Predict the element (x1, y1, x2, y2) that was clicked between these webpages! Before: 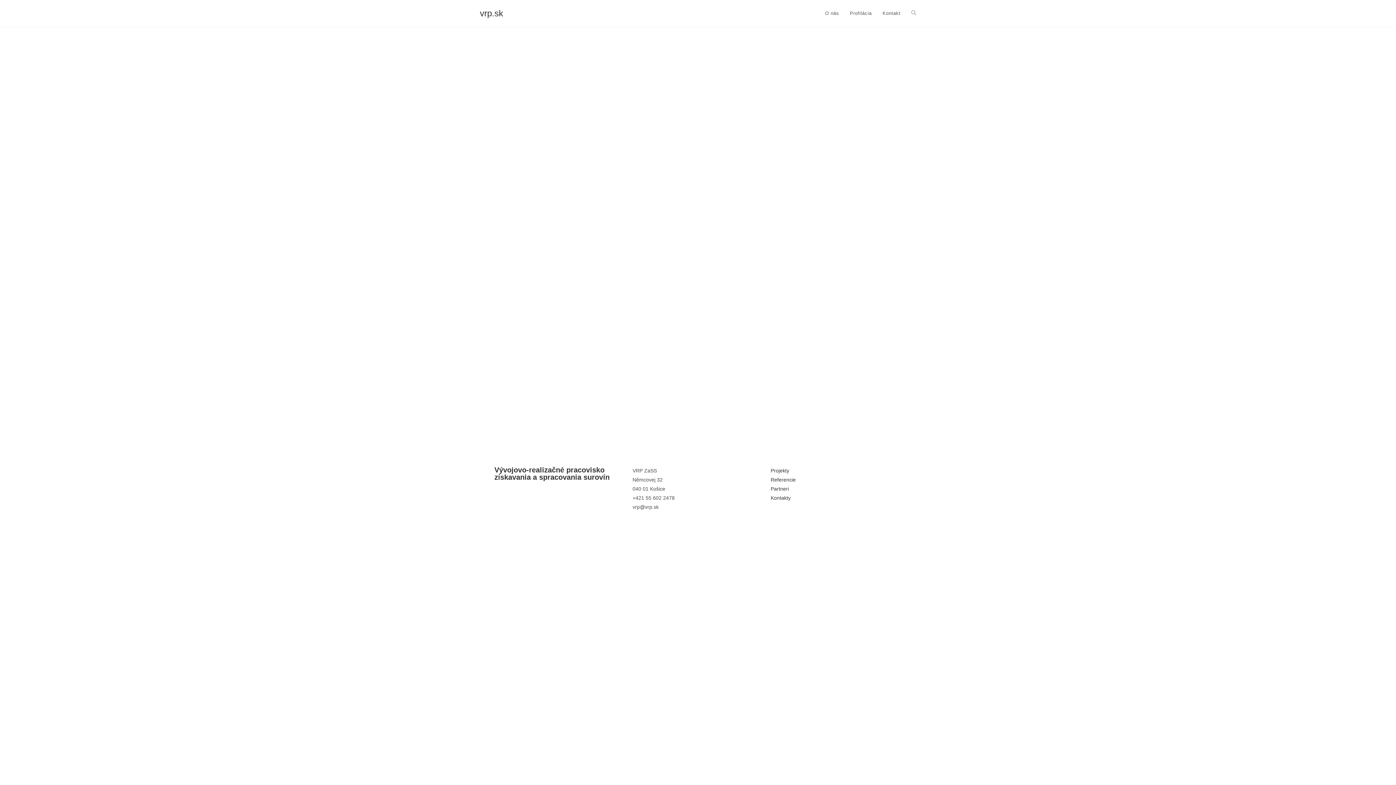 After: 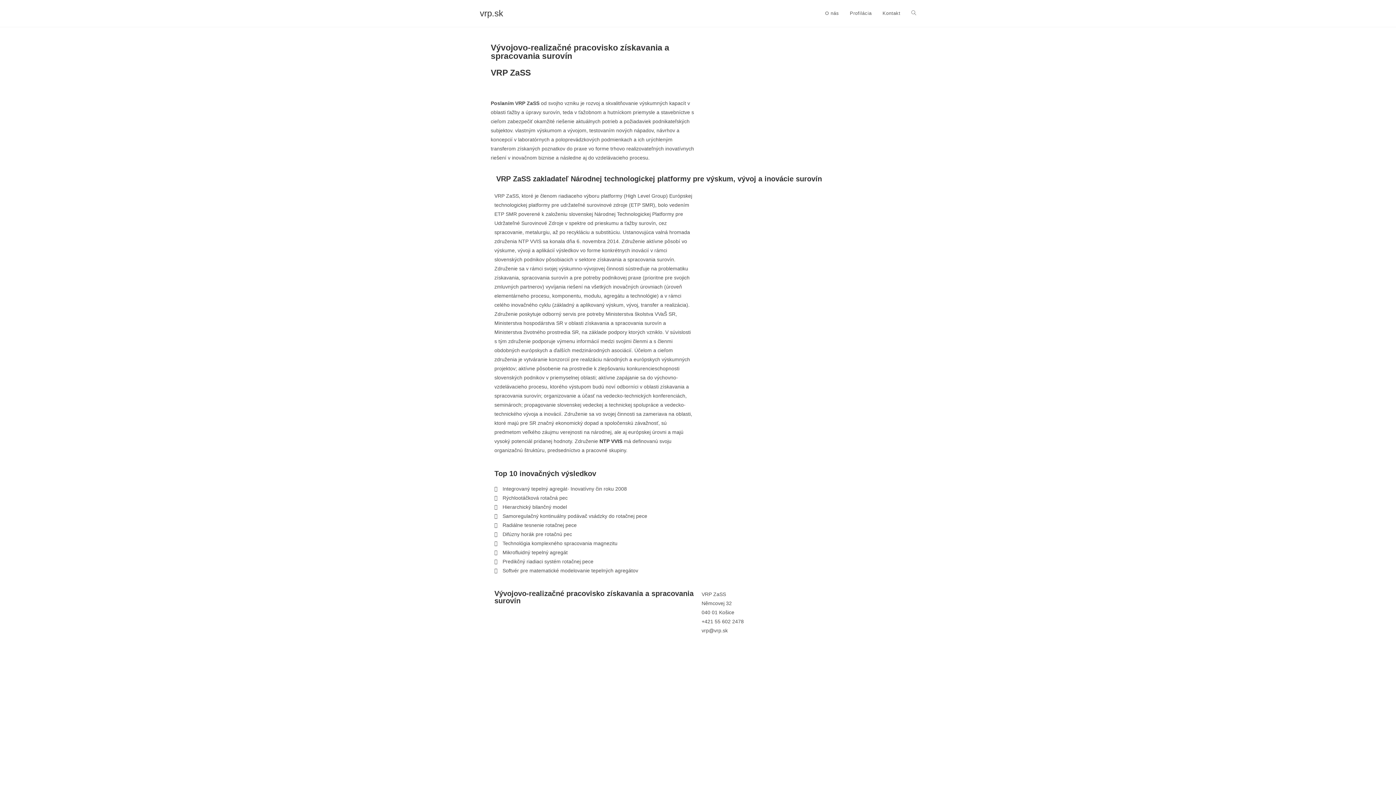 Action: bbox: (480, 8, 503, 18) label: vrp.sk